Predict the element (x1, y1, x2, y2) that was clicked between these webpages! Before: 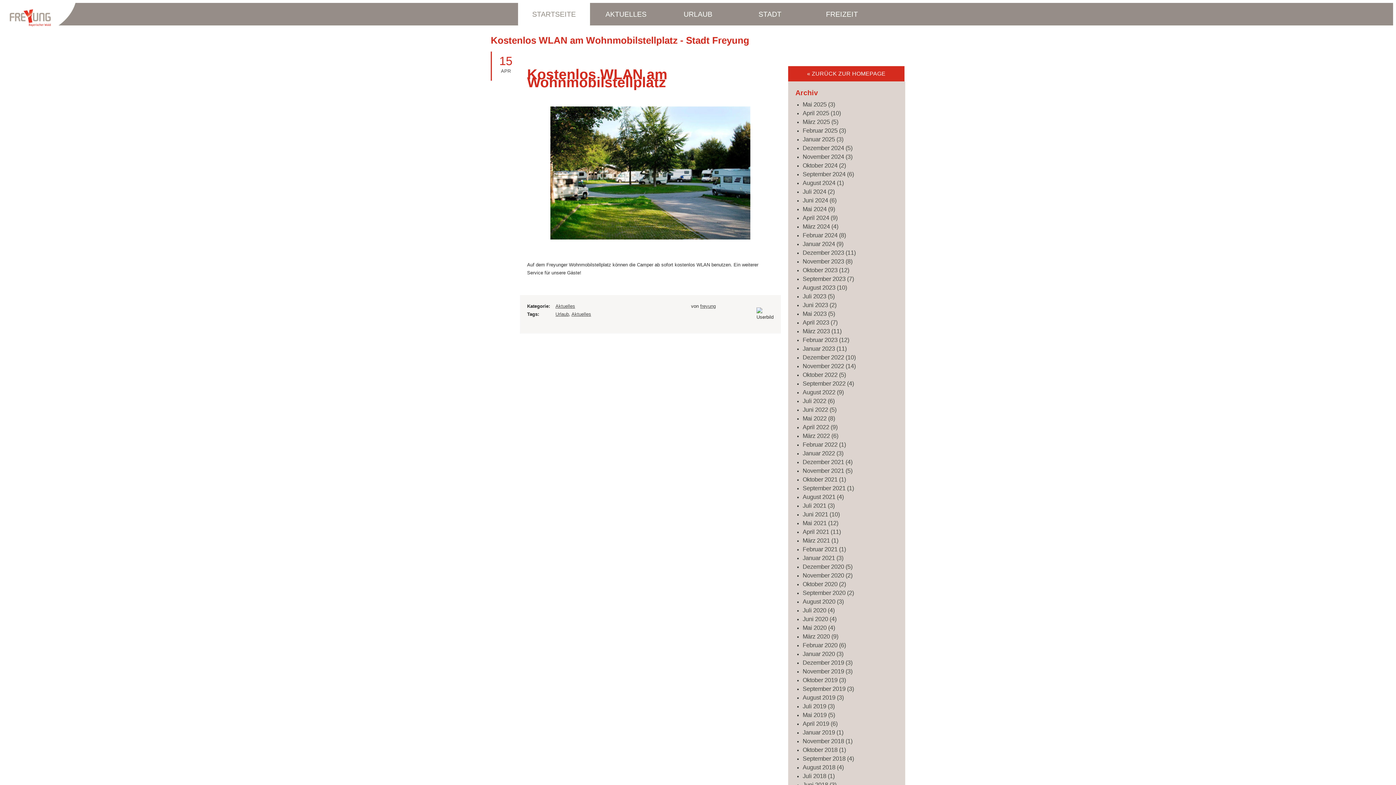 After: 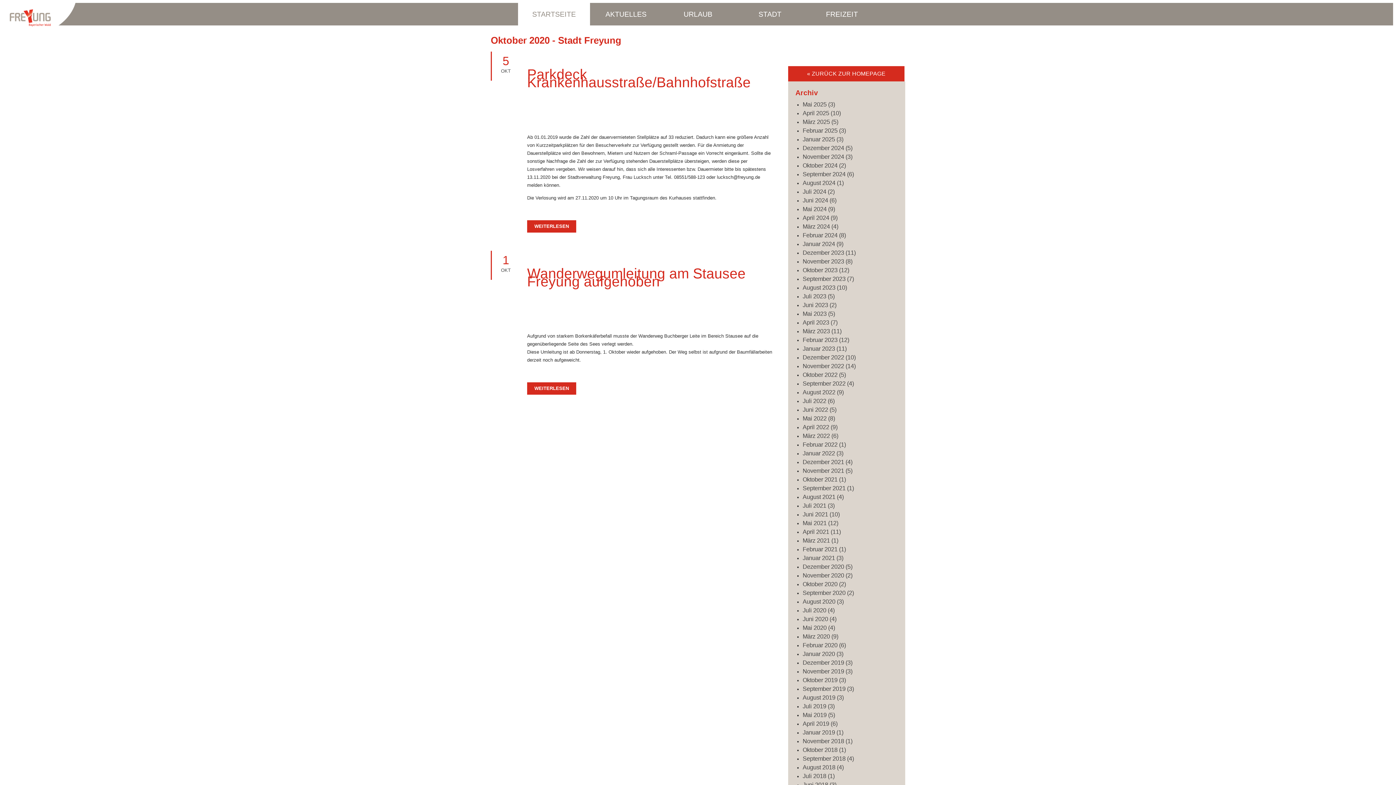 Action: label: Oktober 2020 (2) bbox: (802, 581, 846, 587)